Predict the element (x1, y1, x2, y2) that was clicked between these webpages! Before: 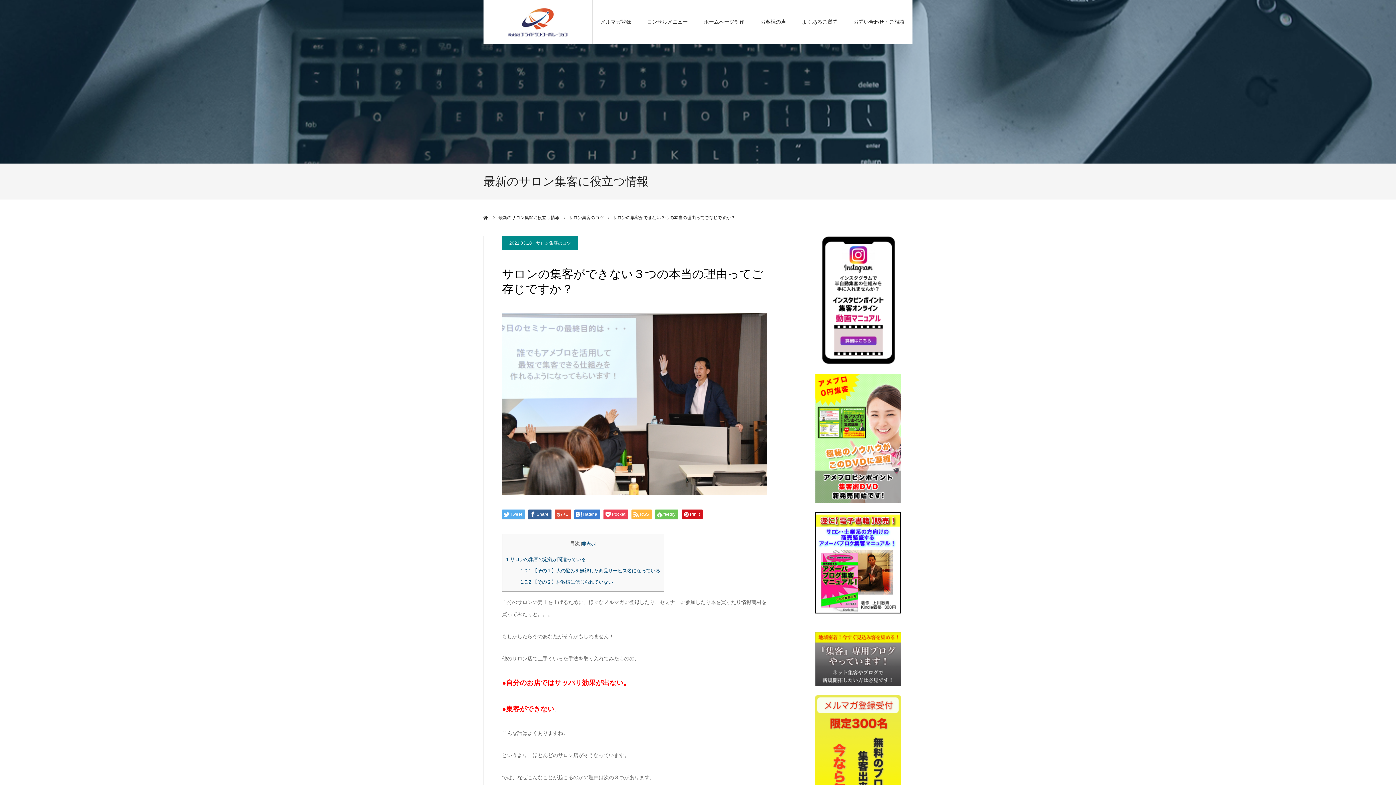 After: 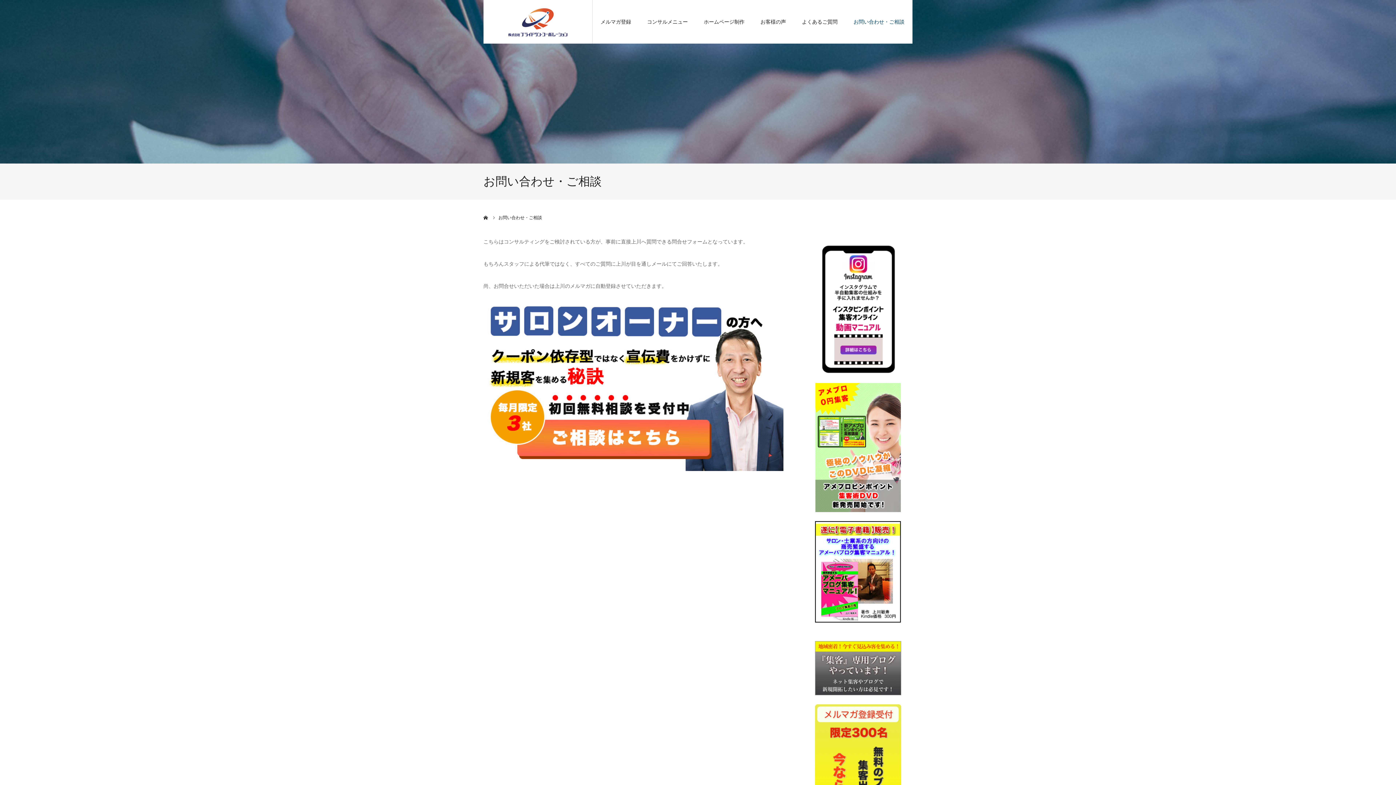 Action: label: お問い合わせ・ご相談 bbox: (853, 0, 904, 43)